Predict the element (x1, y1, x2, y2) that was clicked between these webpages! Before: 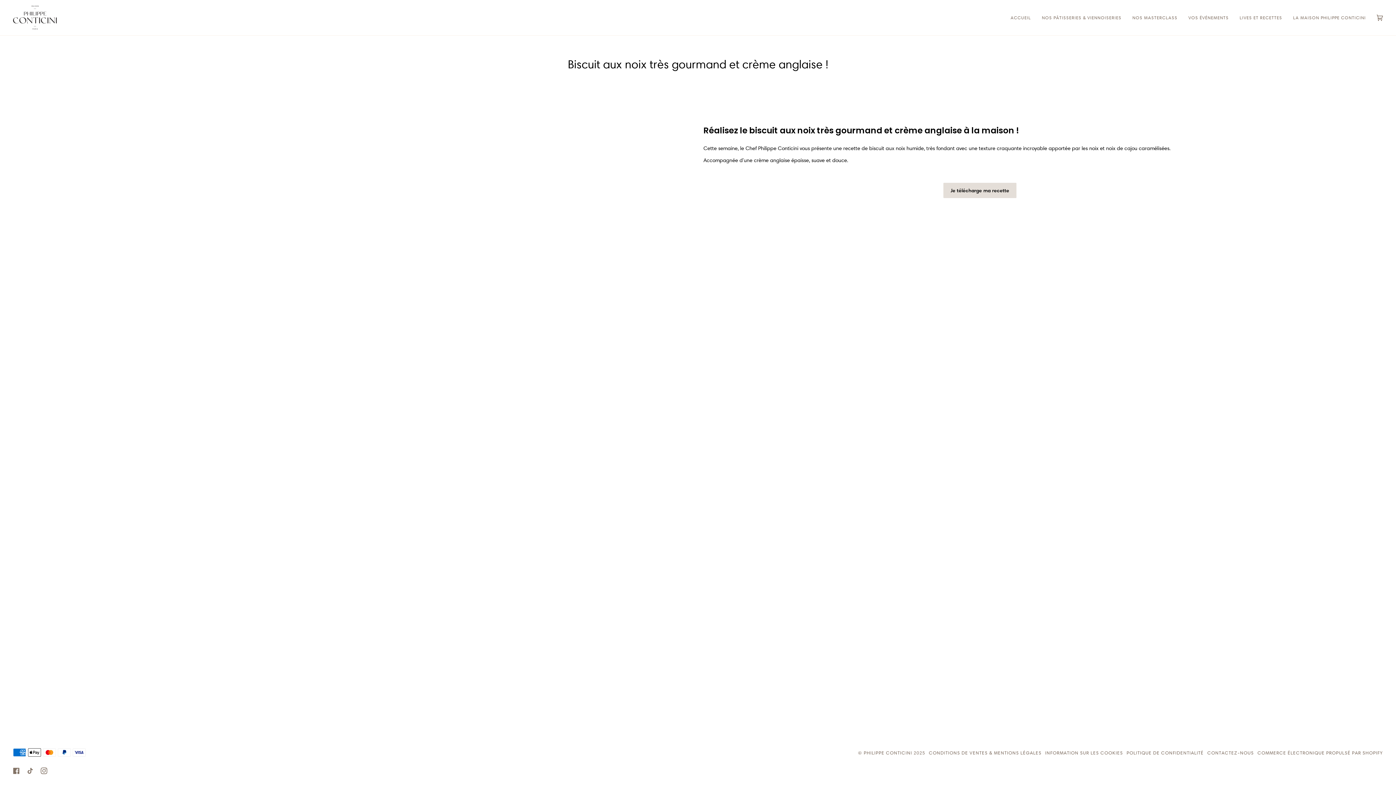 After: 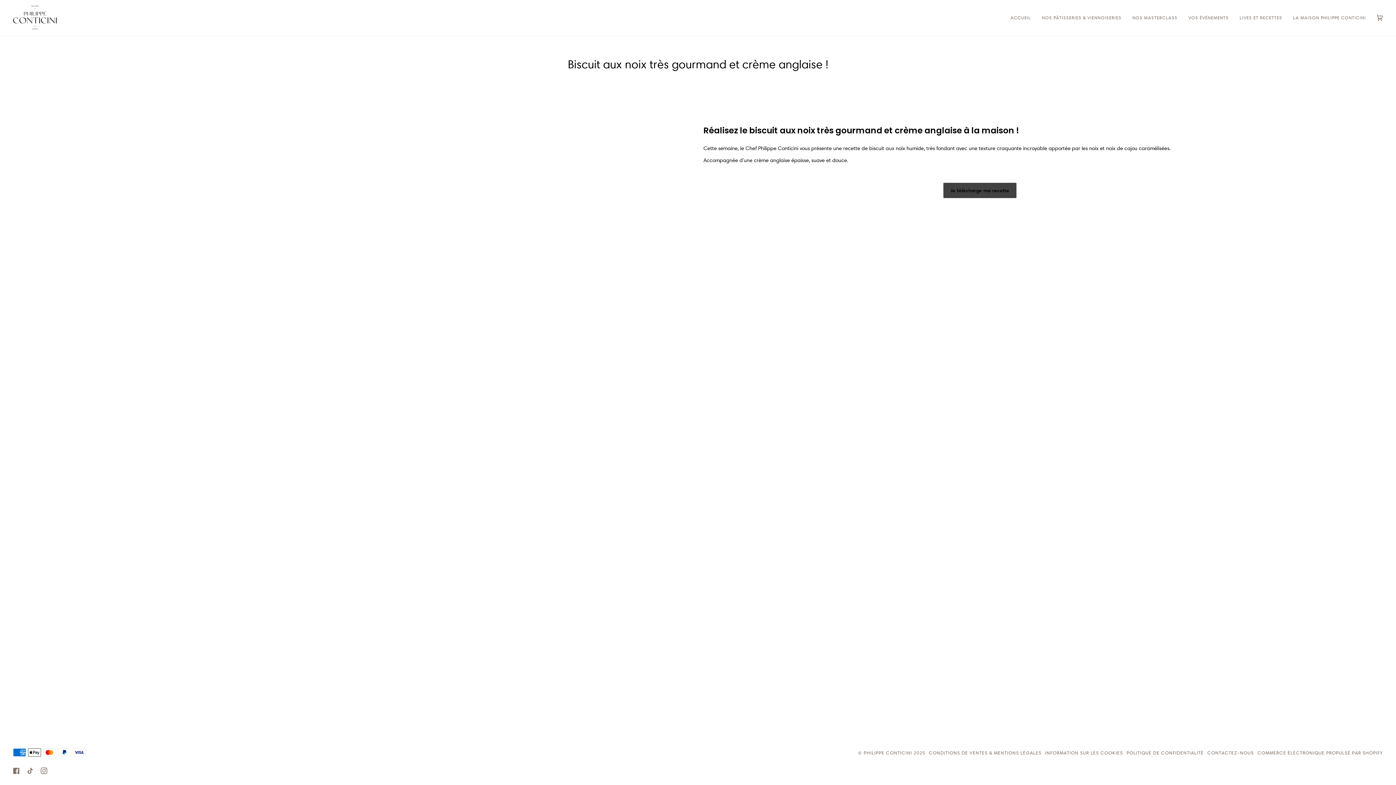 Action: label: Je télécharge ma recette bbox: (943, 182, 1016, 198)